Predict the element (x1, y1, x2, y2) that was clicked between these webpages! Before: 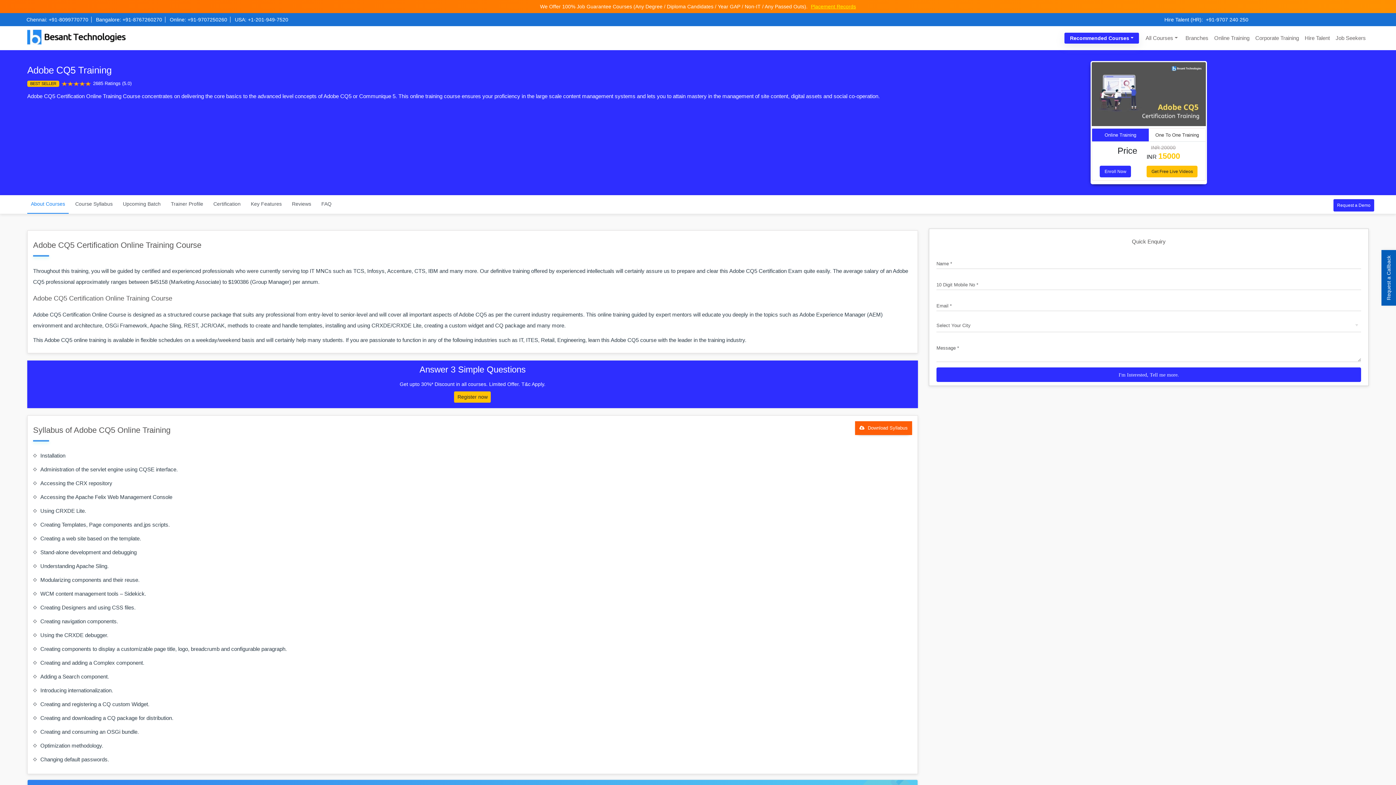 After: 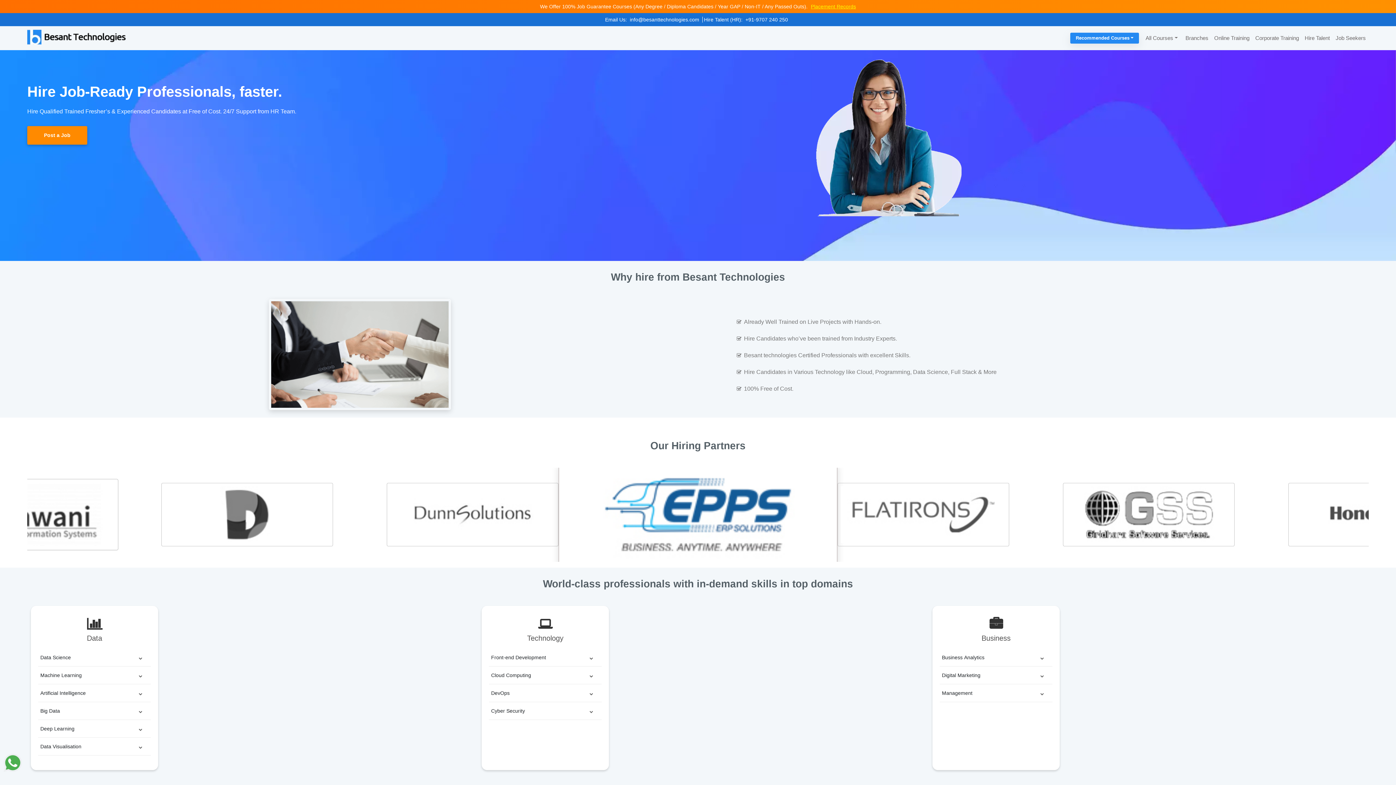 Action: bbox: (1302, 32, 1333, 44) label: Hire Talent